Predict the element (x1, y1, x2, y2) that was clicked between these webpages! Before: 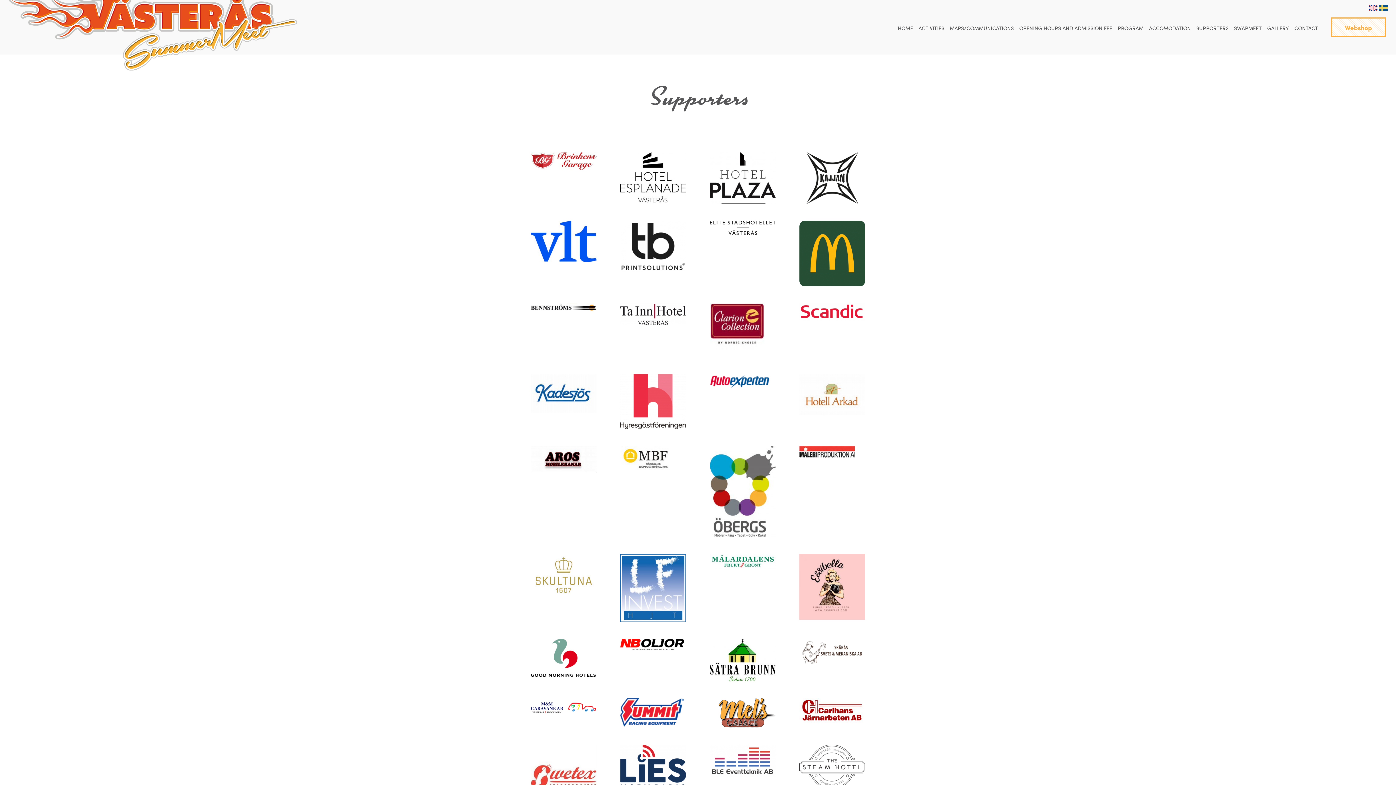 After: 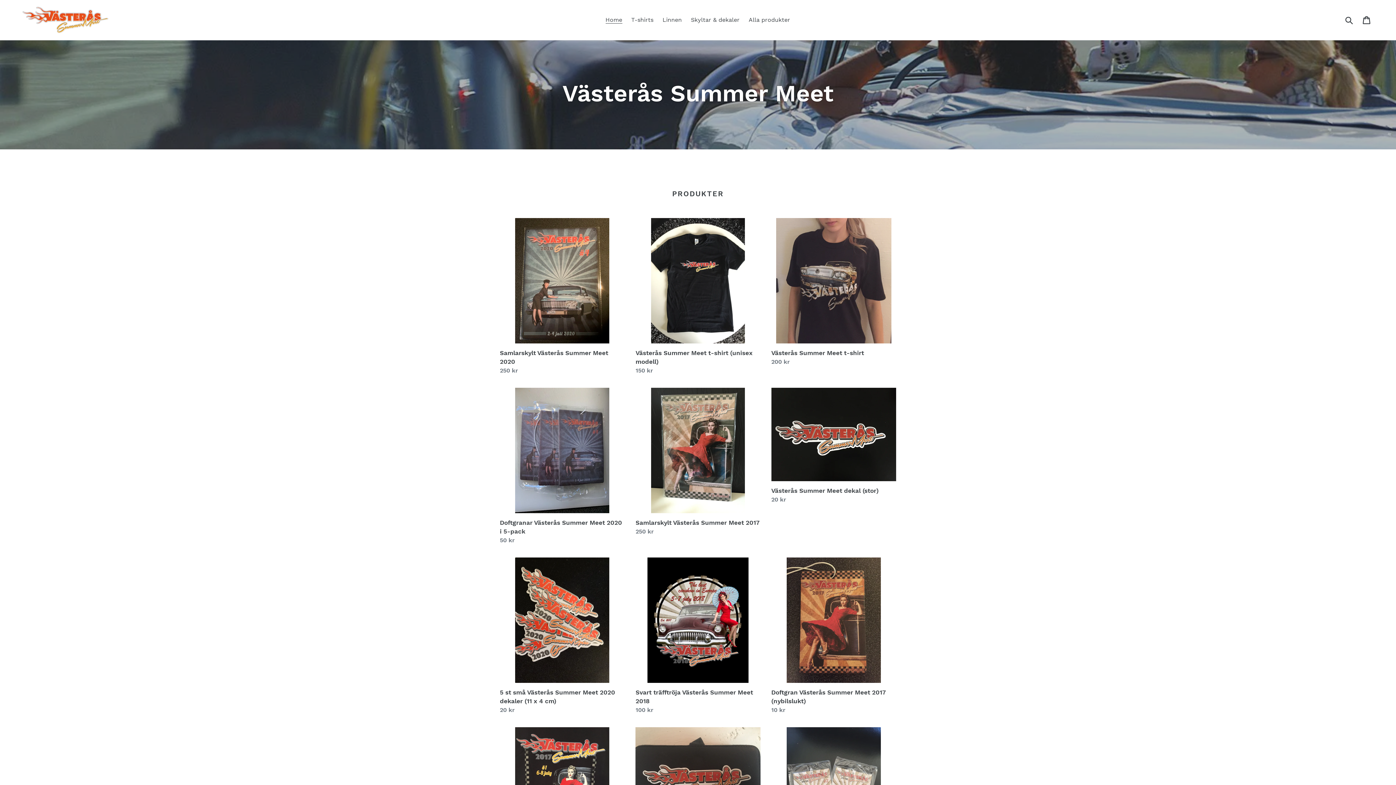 Action: bbox: (1331, 17, 1386, 37) label: Webshop